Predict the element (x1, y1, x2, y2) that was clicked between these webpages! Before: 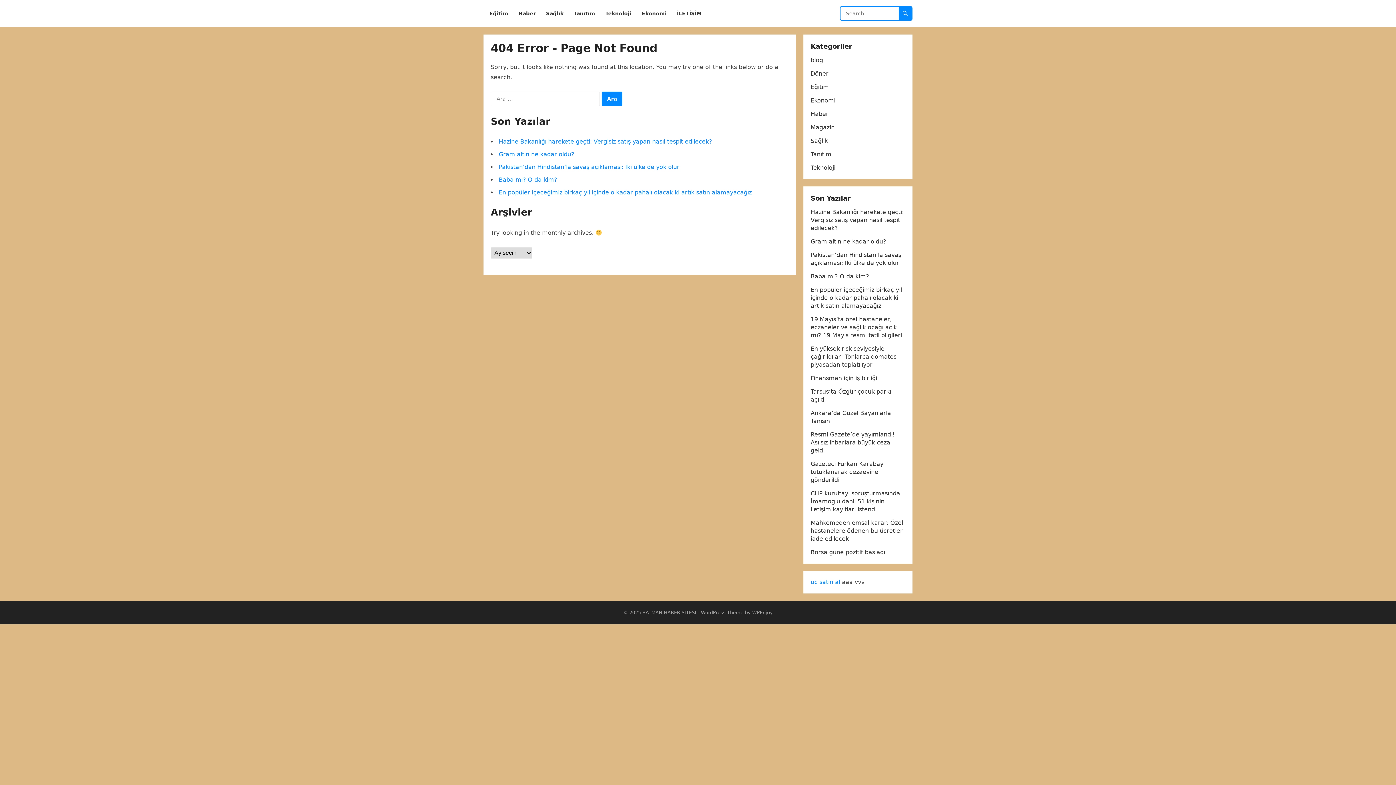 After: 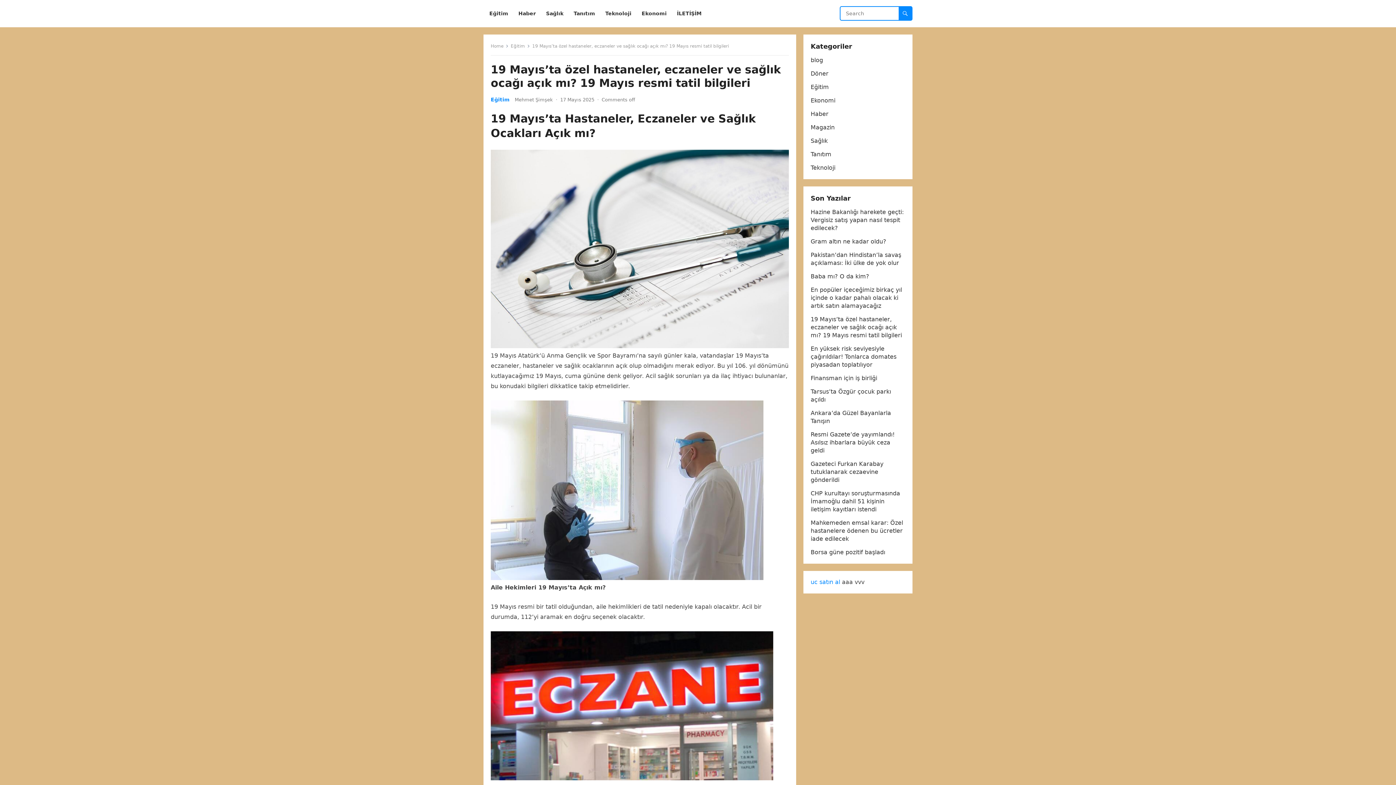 Action: bbox: (810, 316, 902, 338) label: 19 Mayıs’ta özel hastaneler, eczaneler ve sağlık ocağı açık mı? 19 Mayıs resmi tatil bilgileri